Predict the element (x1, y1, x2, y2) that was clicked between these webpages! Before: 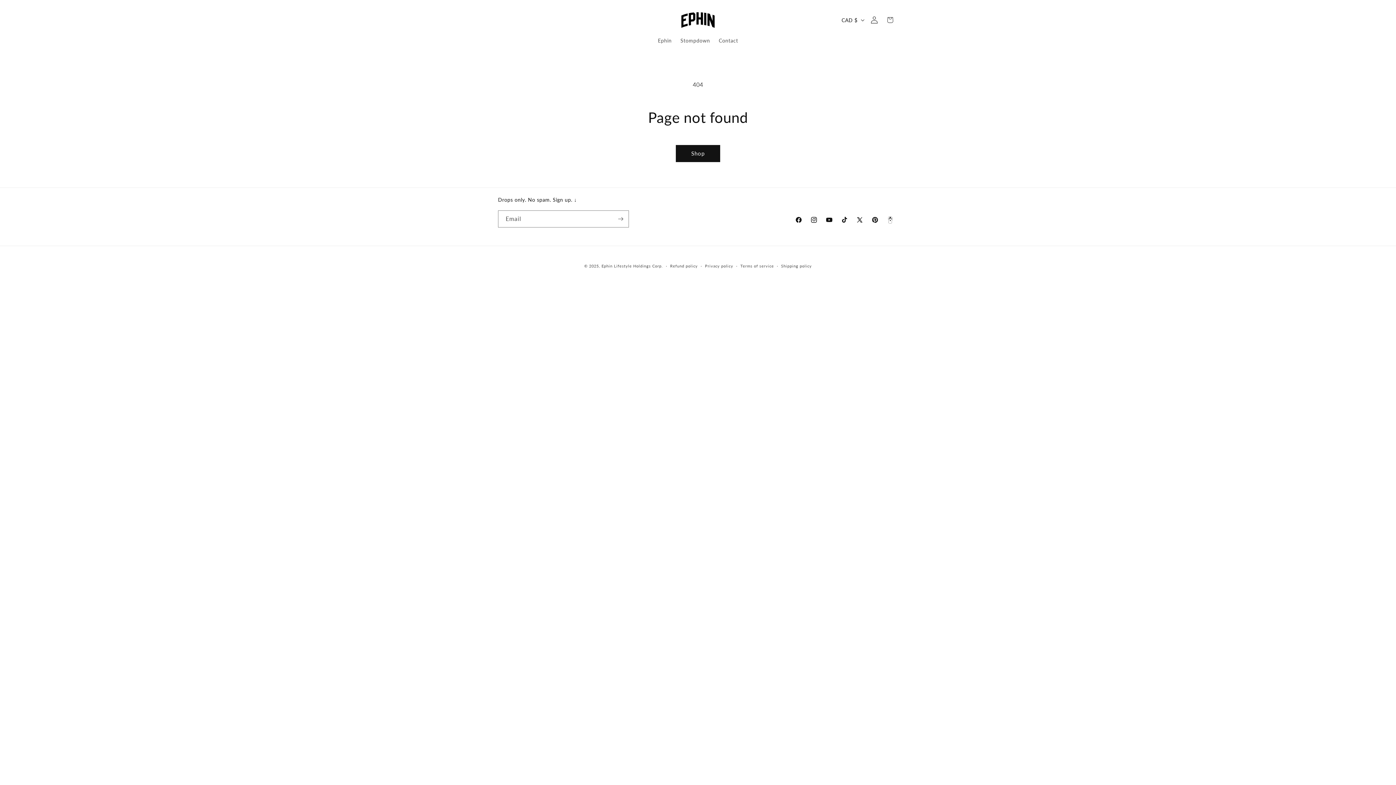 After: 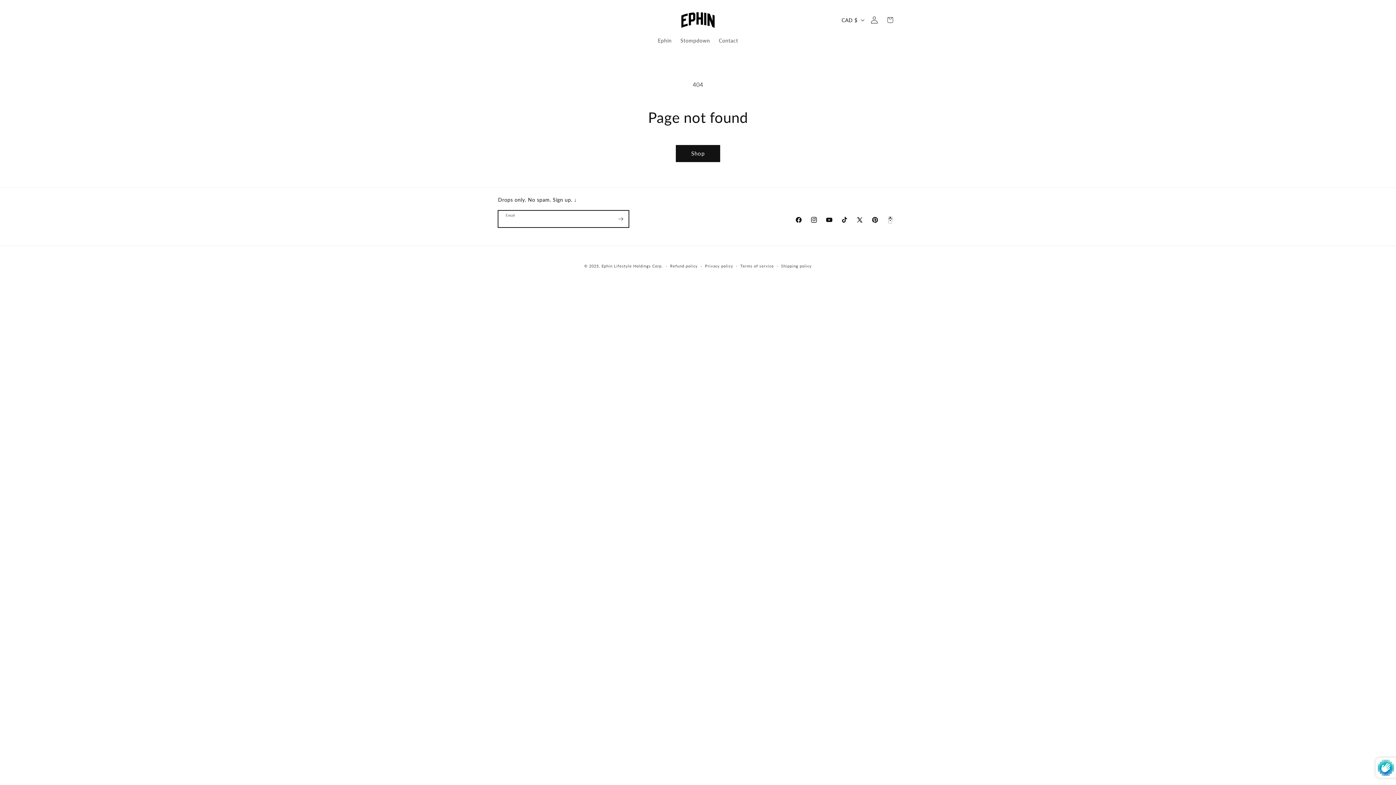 Action: label: Subscribe bbox: (612, 210, 628, 227)